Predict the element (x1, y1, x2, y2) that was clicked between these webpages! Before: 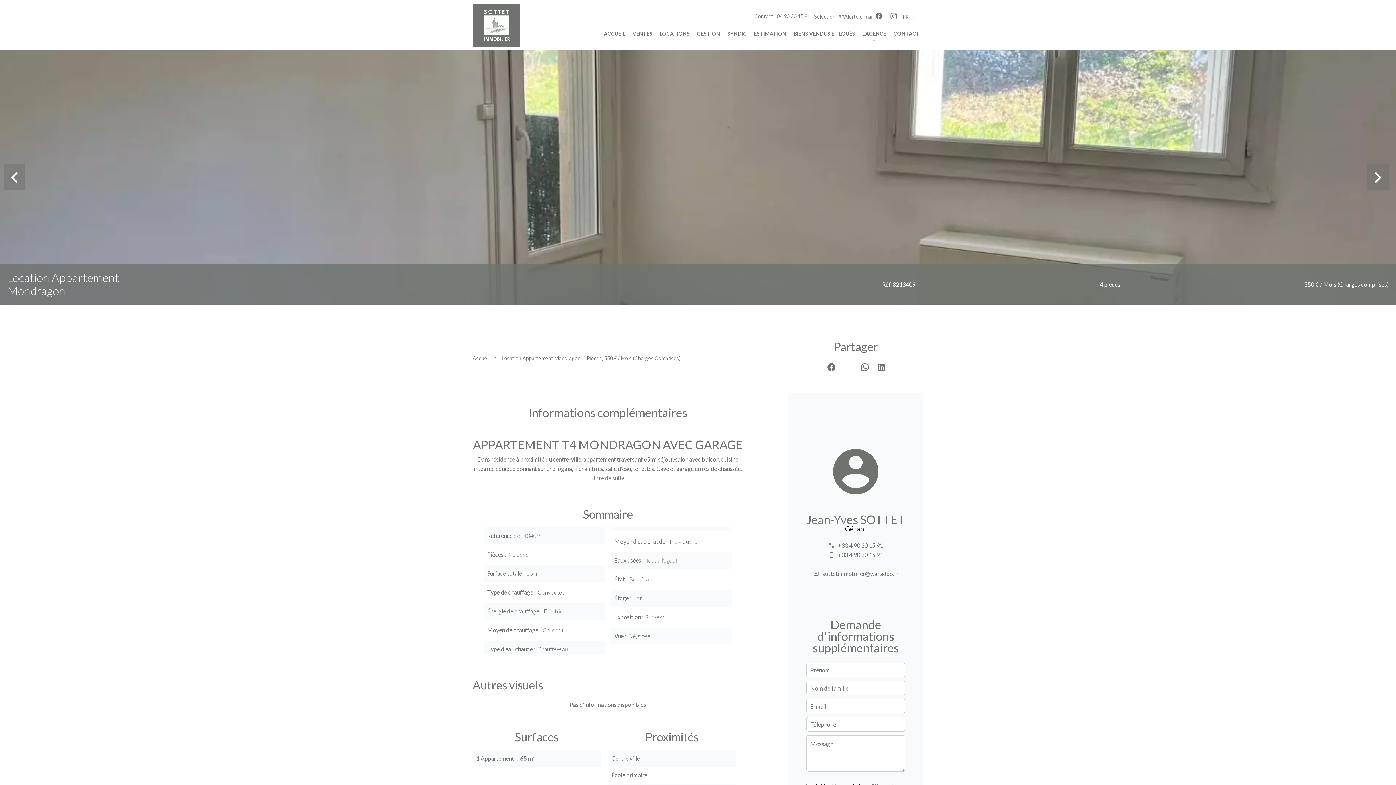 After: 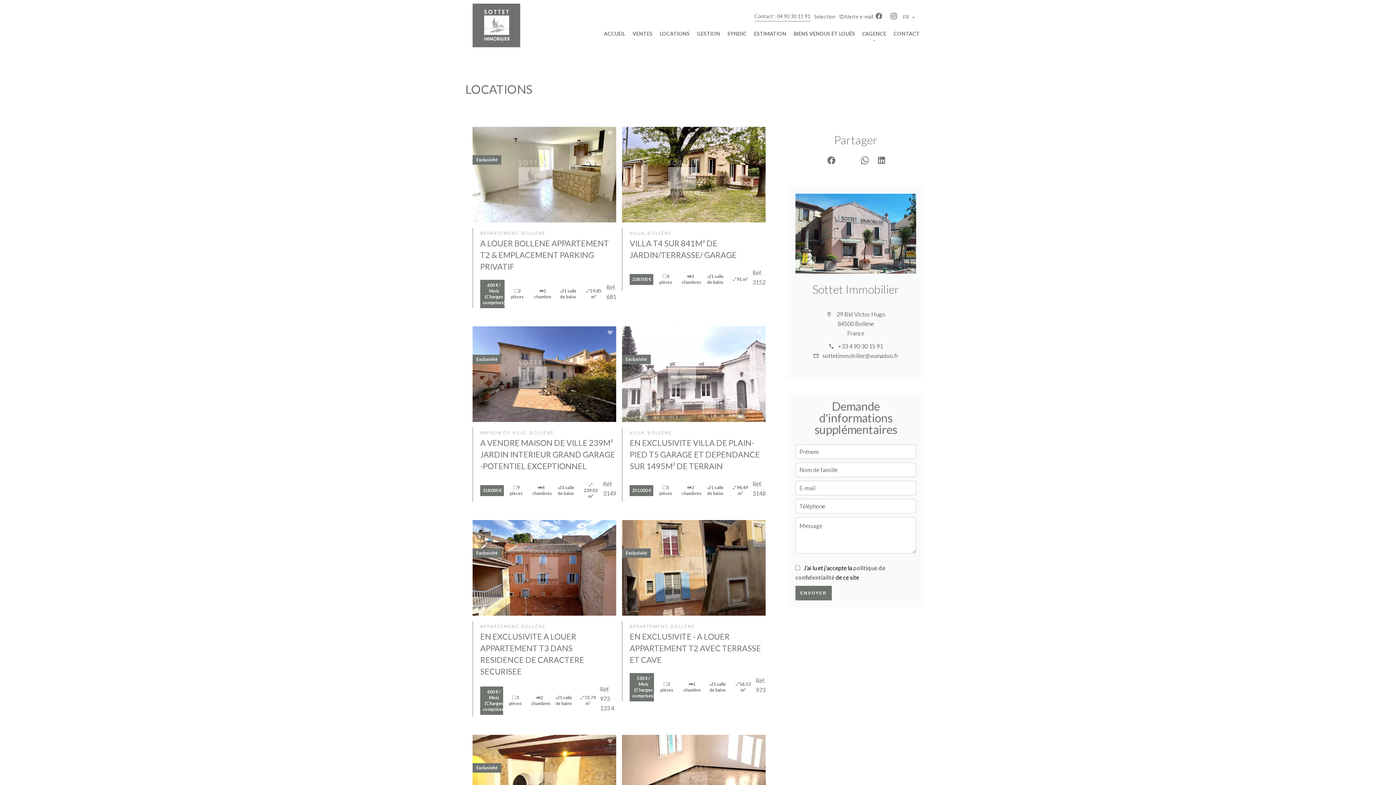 Action: bbox: (828, 467, 883, 474)